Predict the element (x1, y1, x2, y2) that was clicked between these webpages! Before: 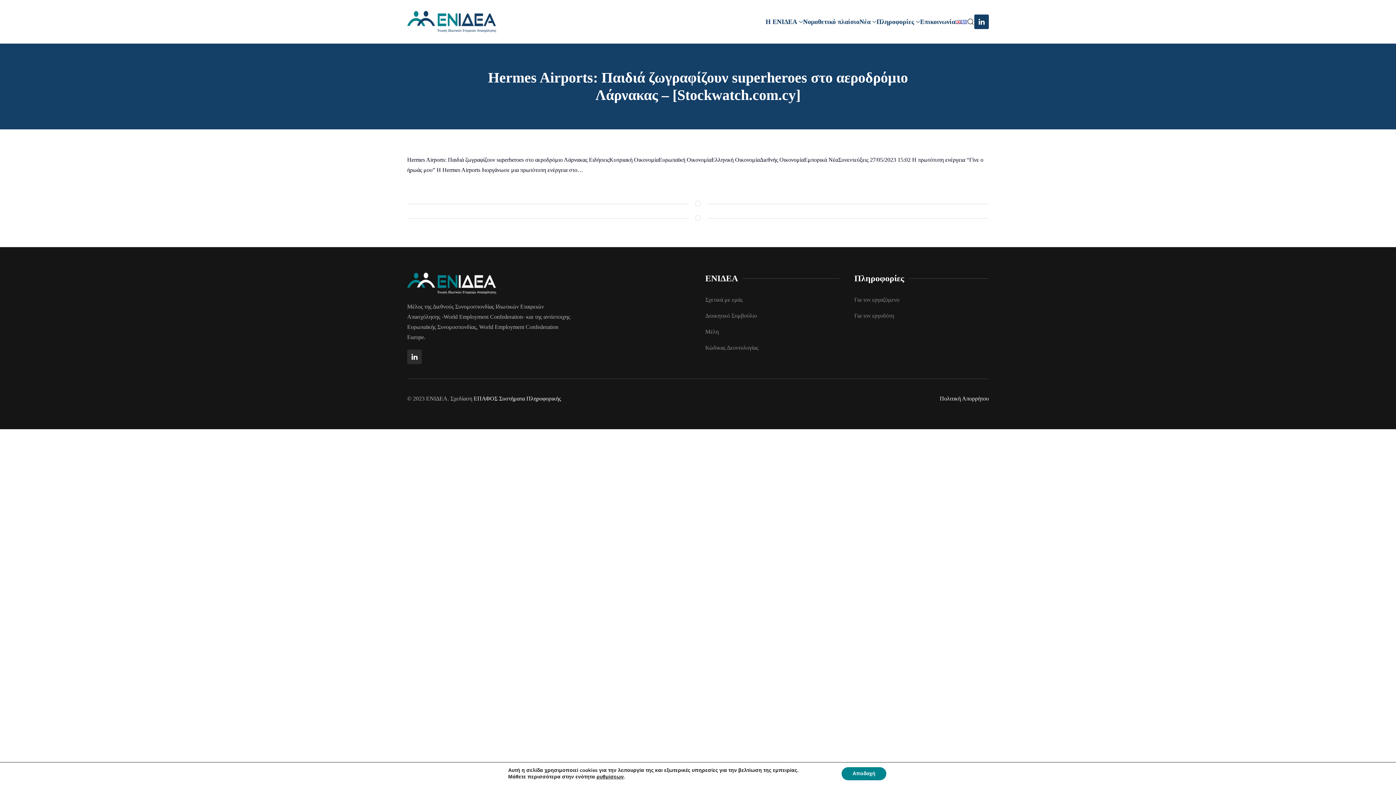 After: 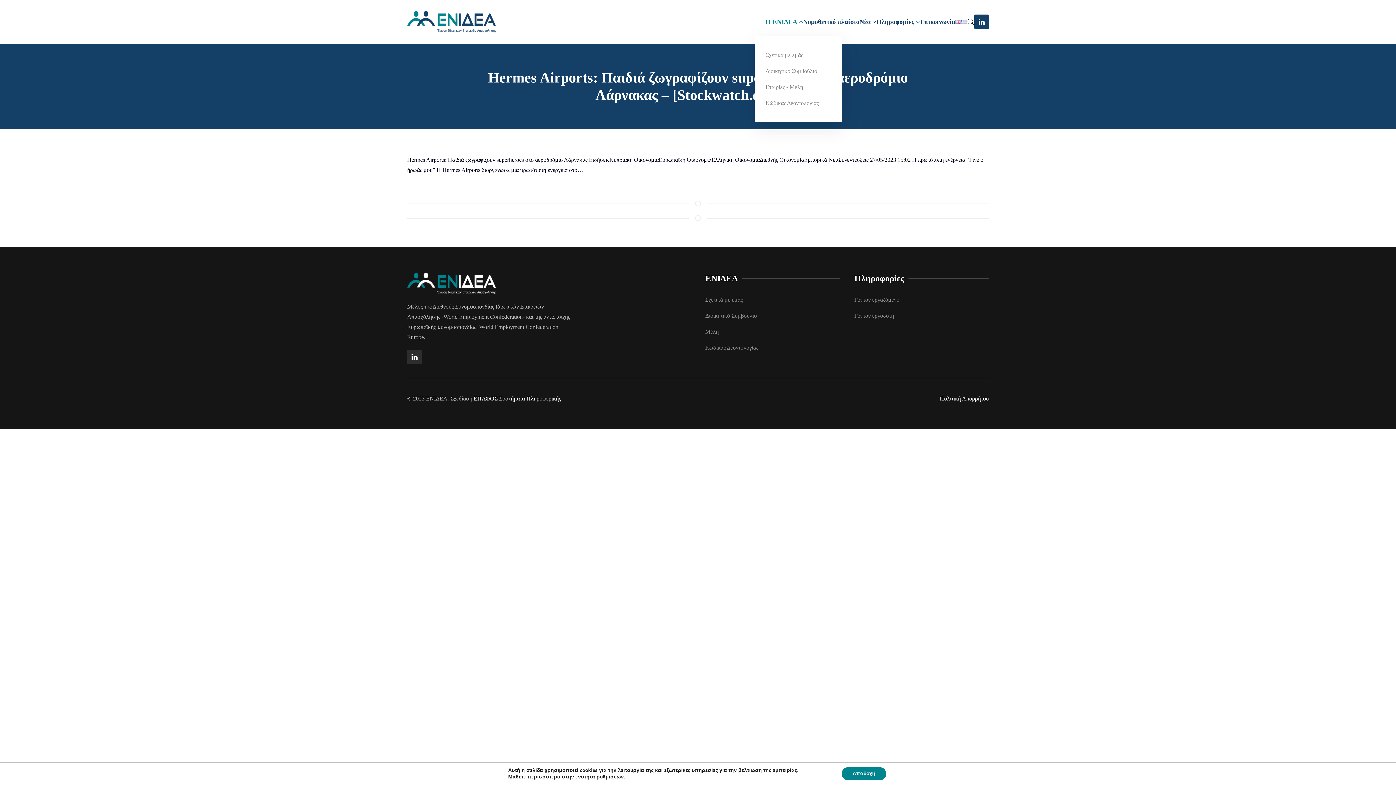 Action: bbox: (765, 7, 803, 36) label: Η ΕΝΙΔΕΑ